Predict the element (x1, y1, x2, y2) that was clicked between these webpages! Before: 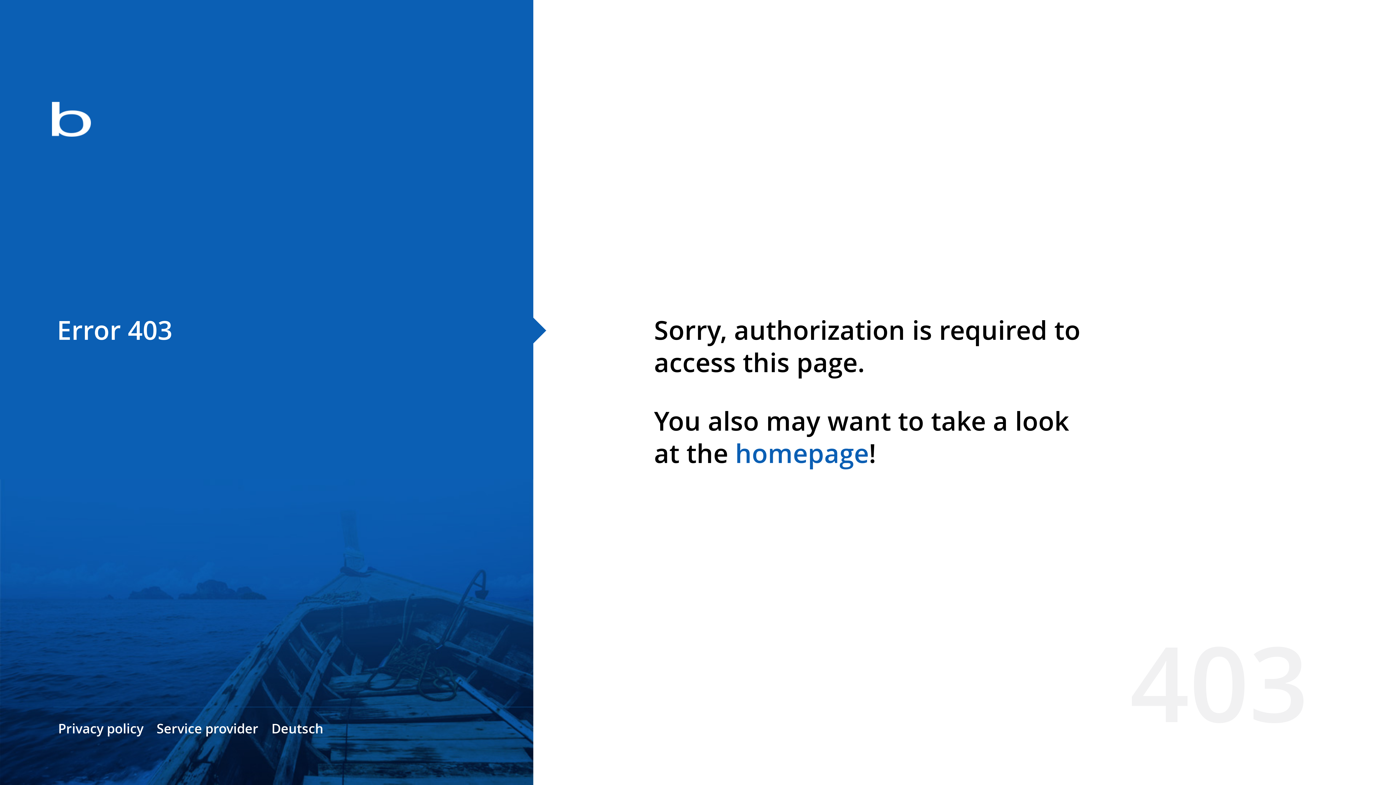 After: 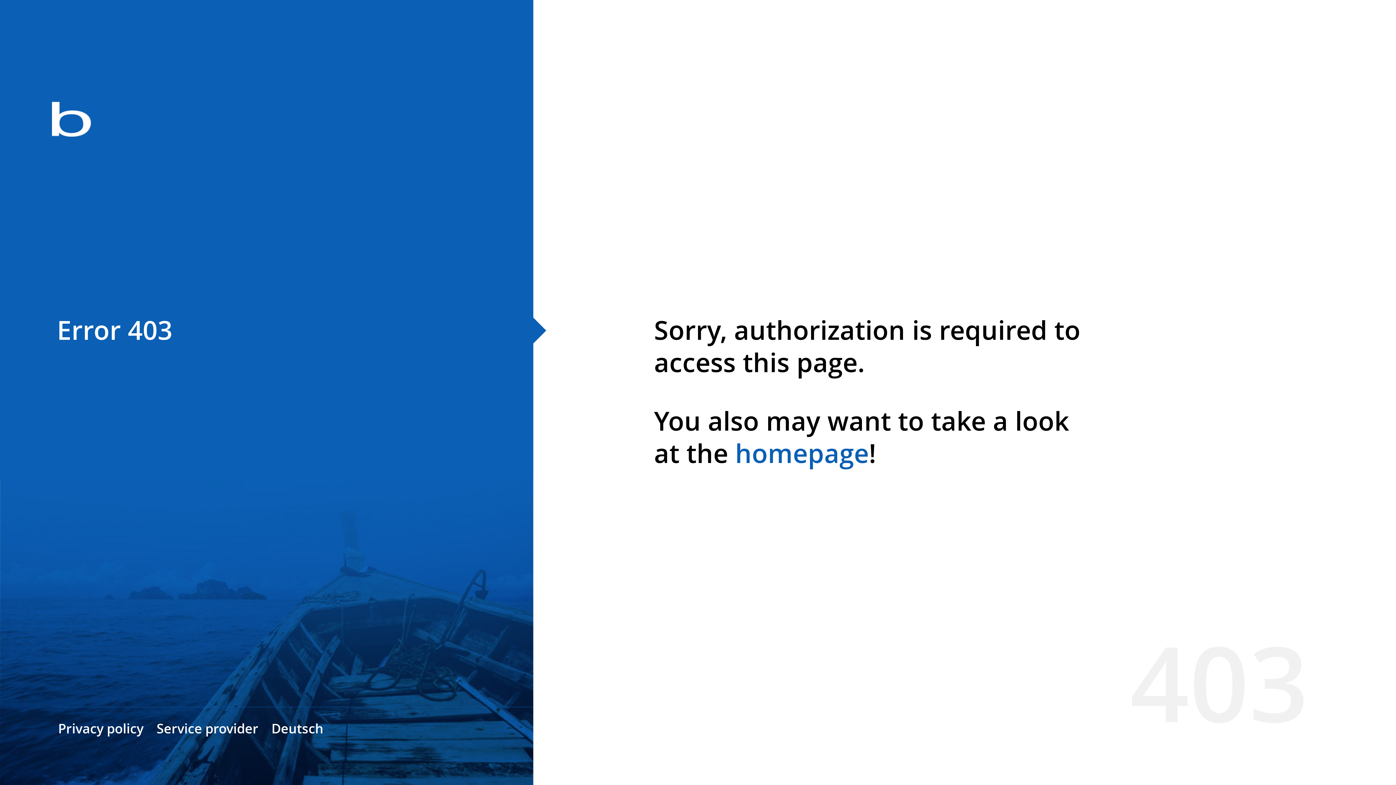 Action: label: homepage bbox: (735, 435, 869, 471)